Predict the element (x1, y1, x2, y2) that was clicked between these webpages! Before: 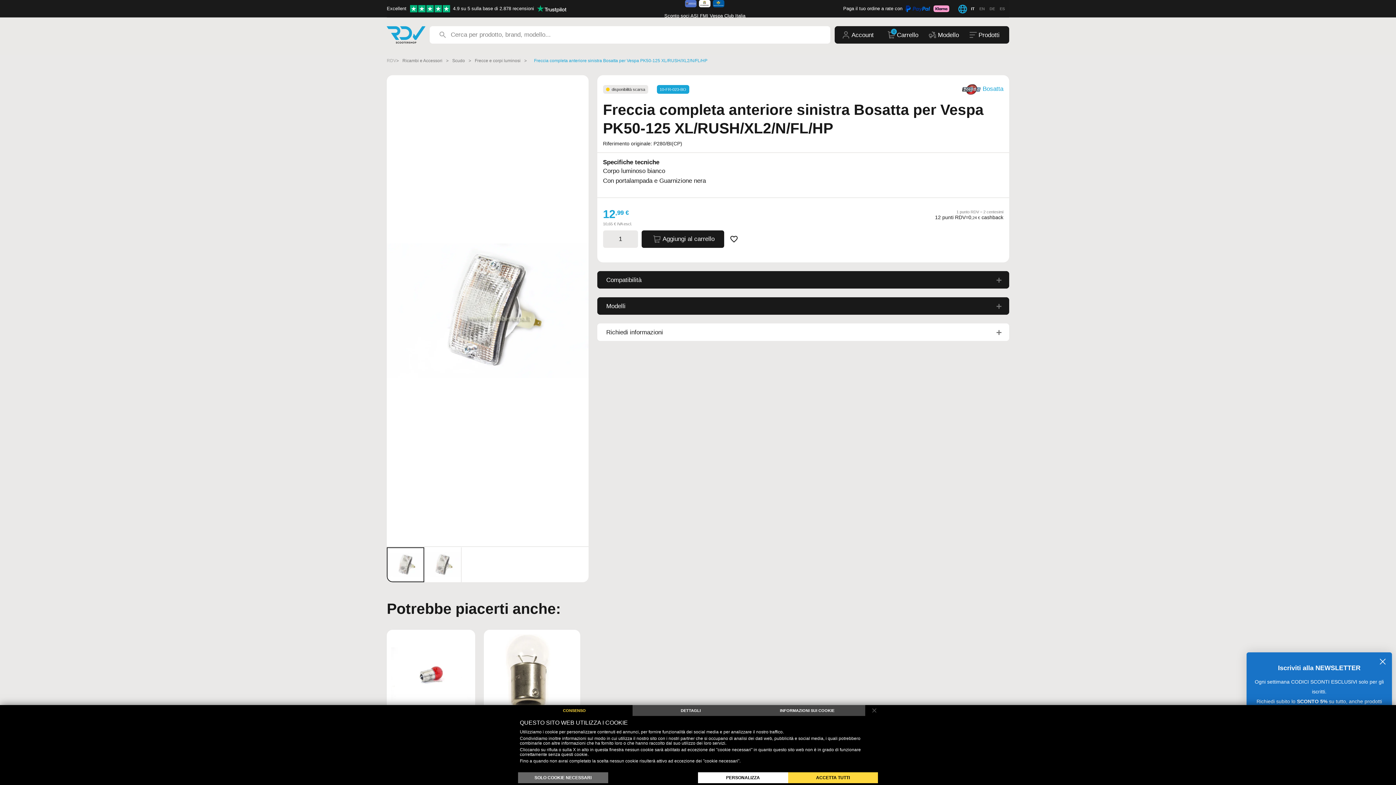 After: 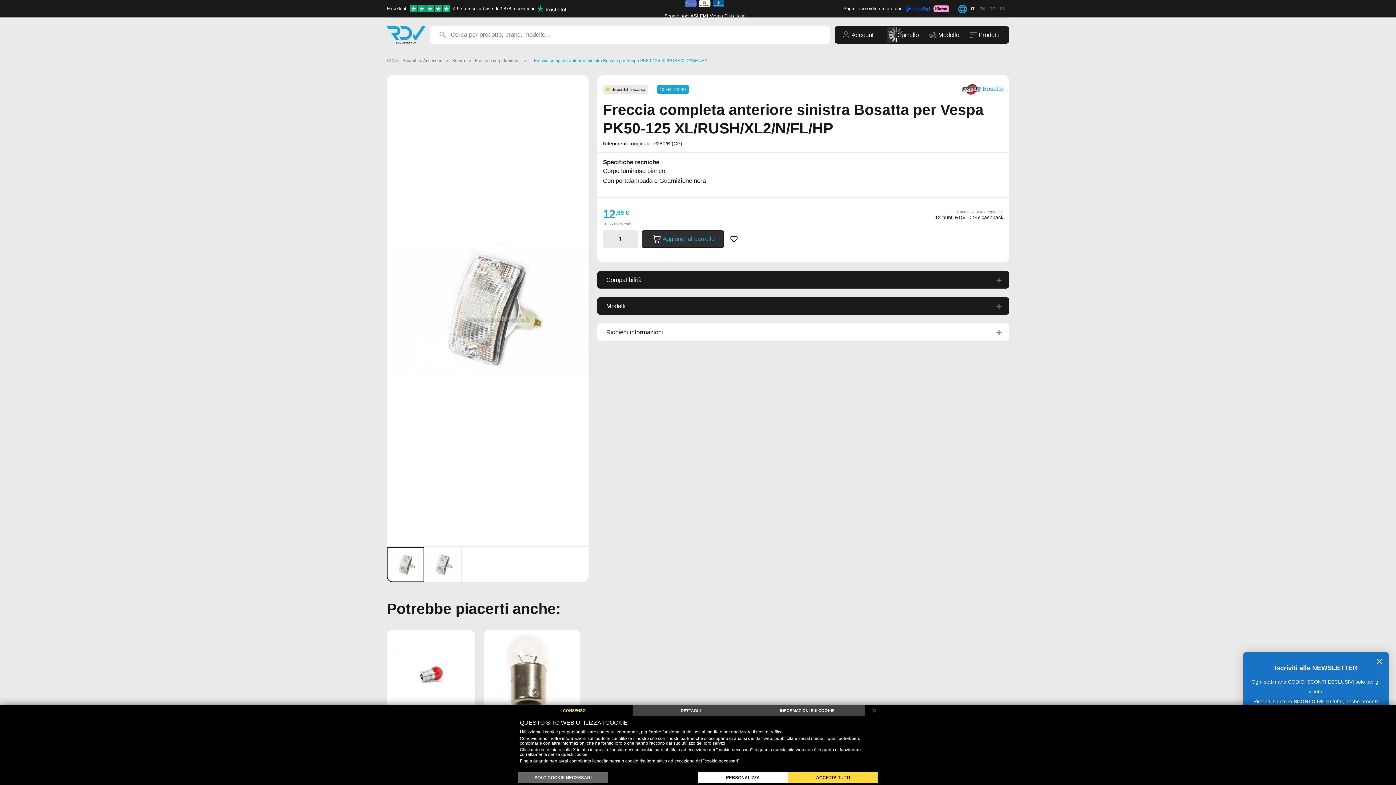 Action: label: Aggiungi al carrello bbox: (641, 230, 724, 248)